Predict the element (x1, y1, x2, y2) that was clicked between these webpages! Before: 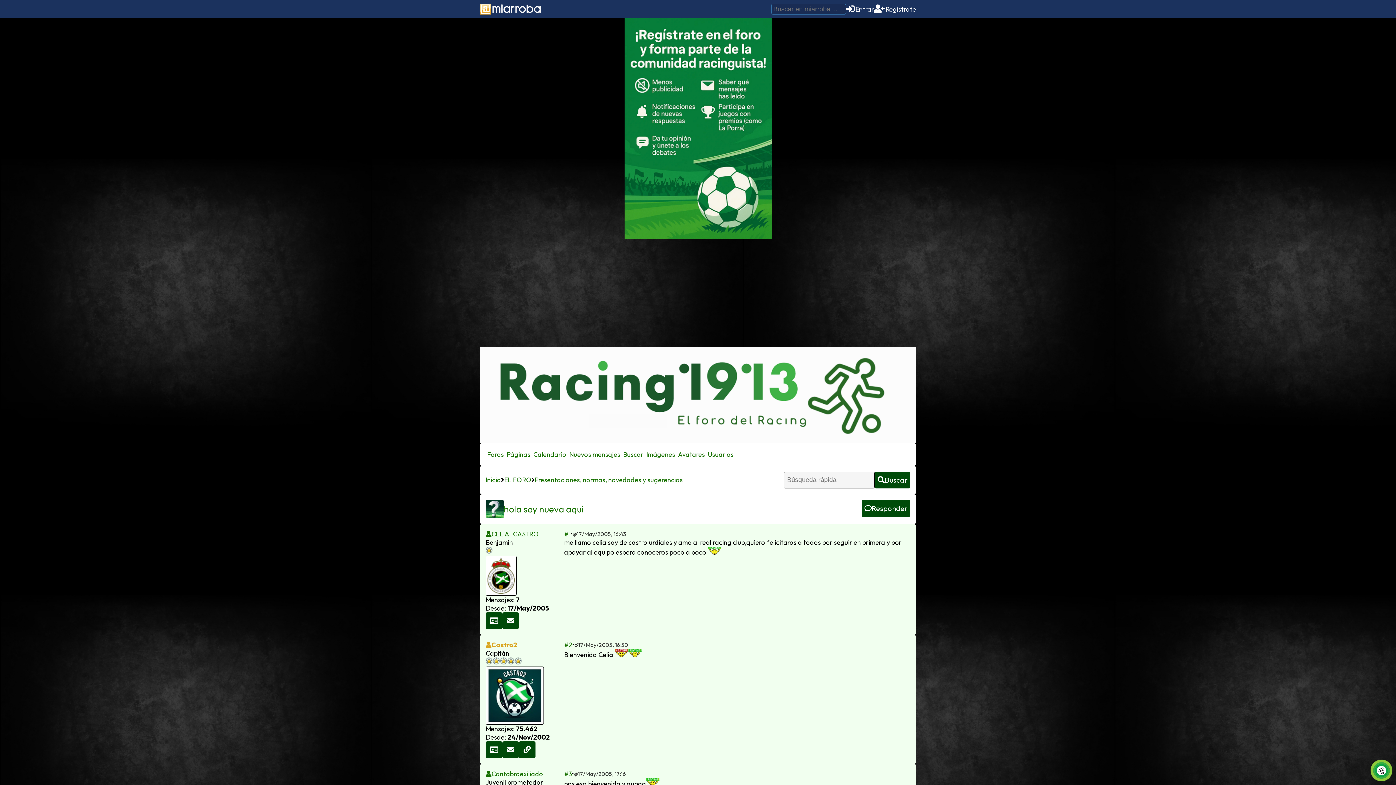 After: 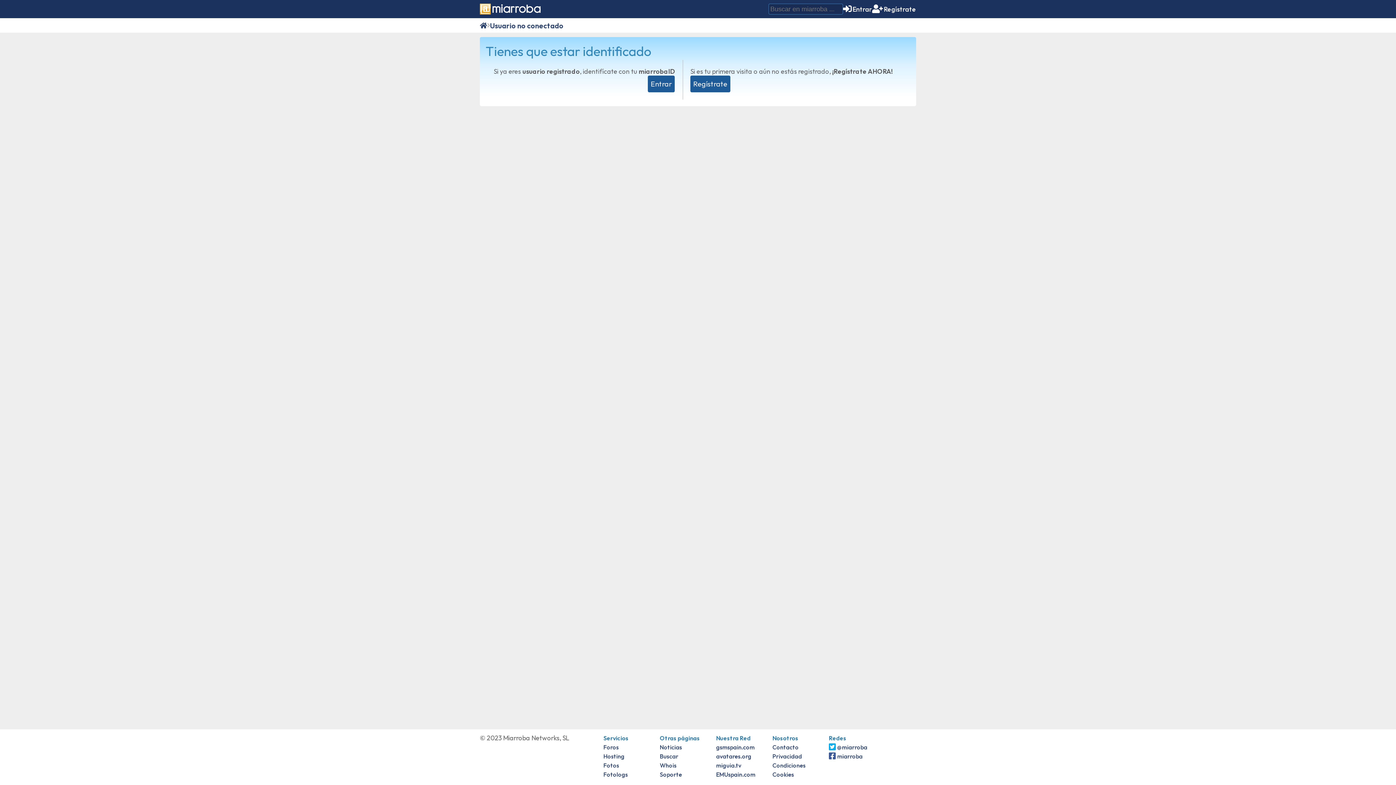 Action: bbox: (502, 741, 519, 758)